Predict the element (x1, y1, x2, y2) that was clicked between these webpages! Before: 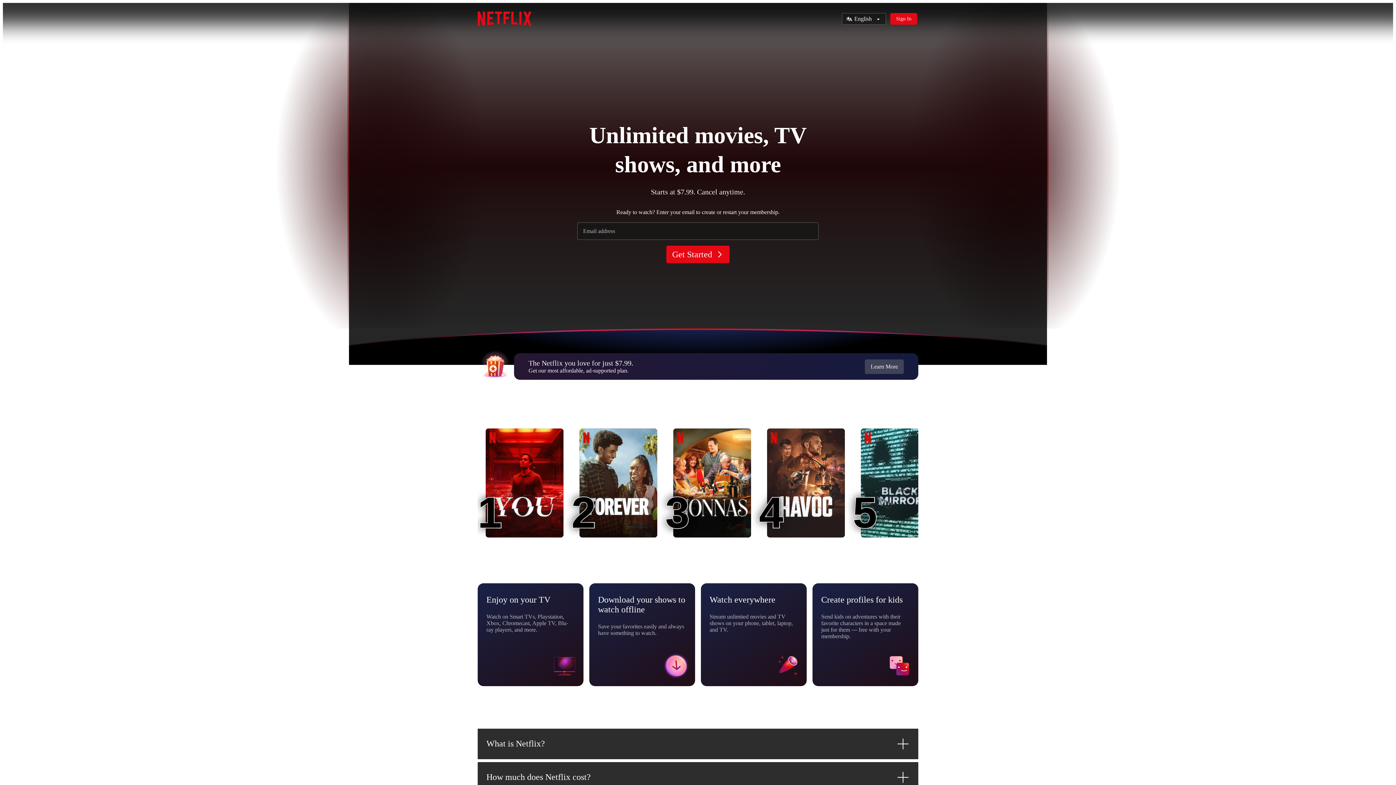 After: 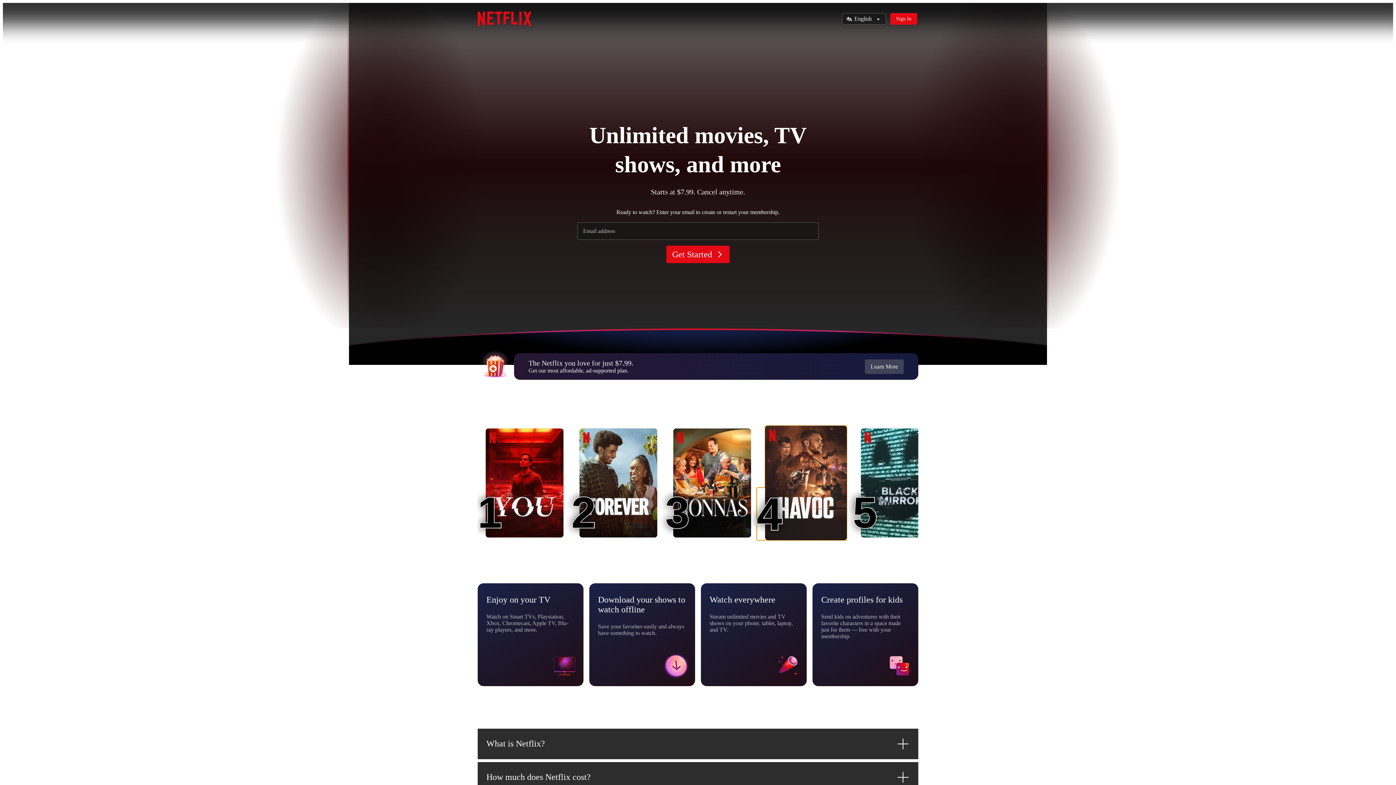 Action: label: Havoc
4
4 bbox: (767, 428, 845, 537)